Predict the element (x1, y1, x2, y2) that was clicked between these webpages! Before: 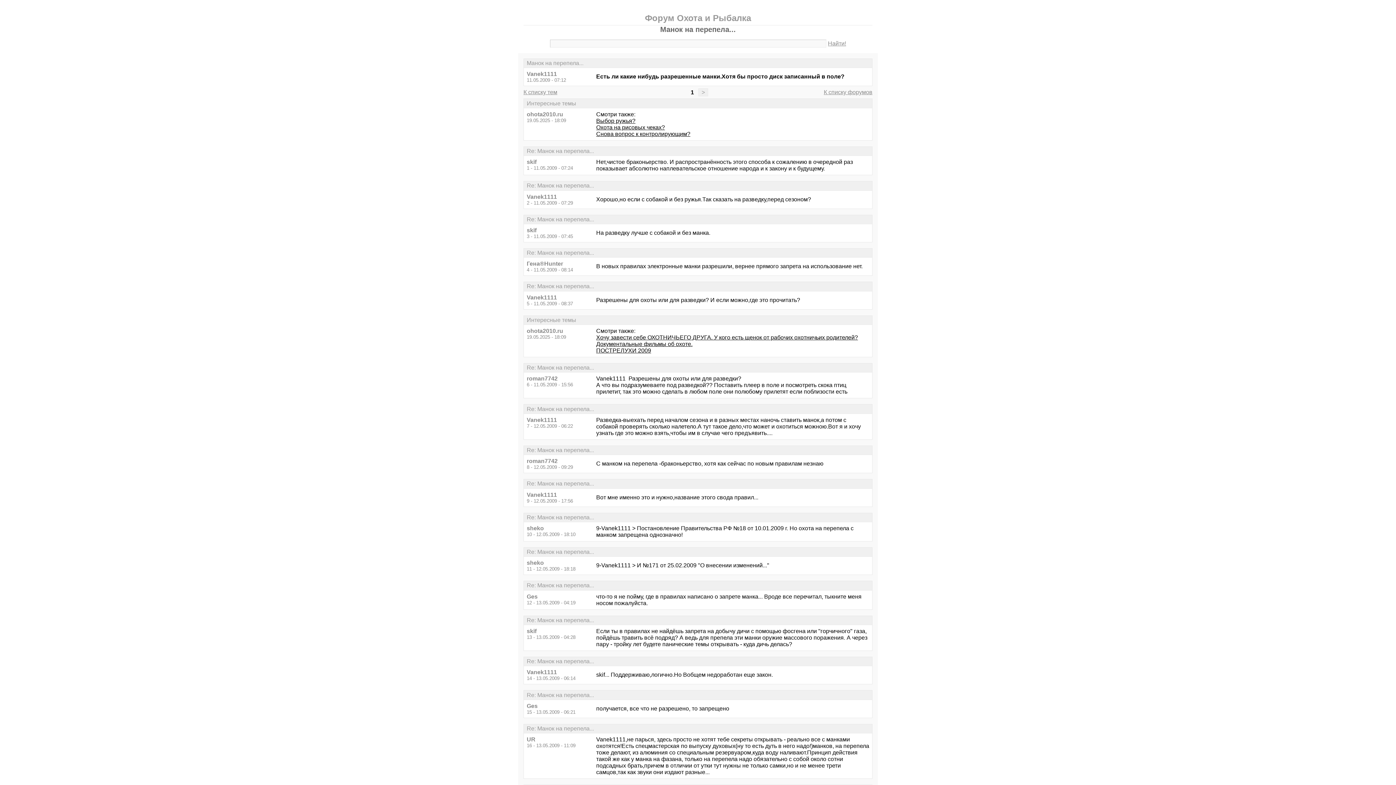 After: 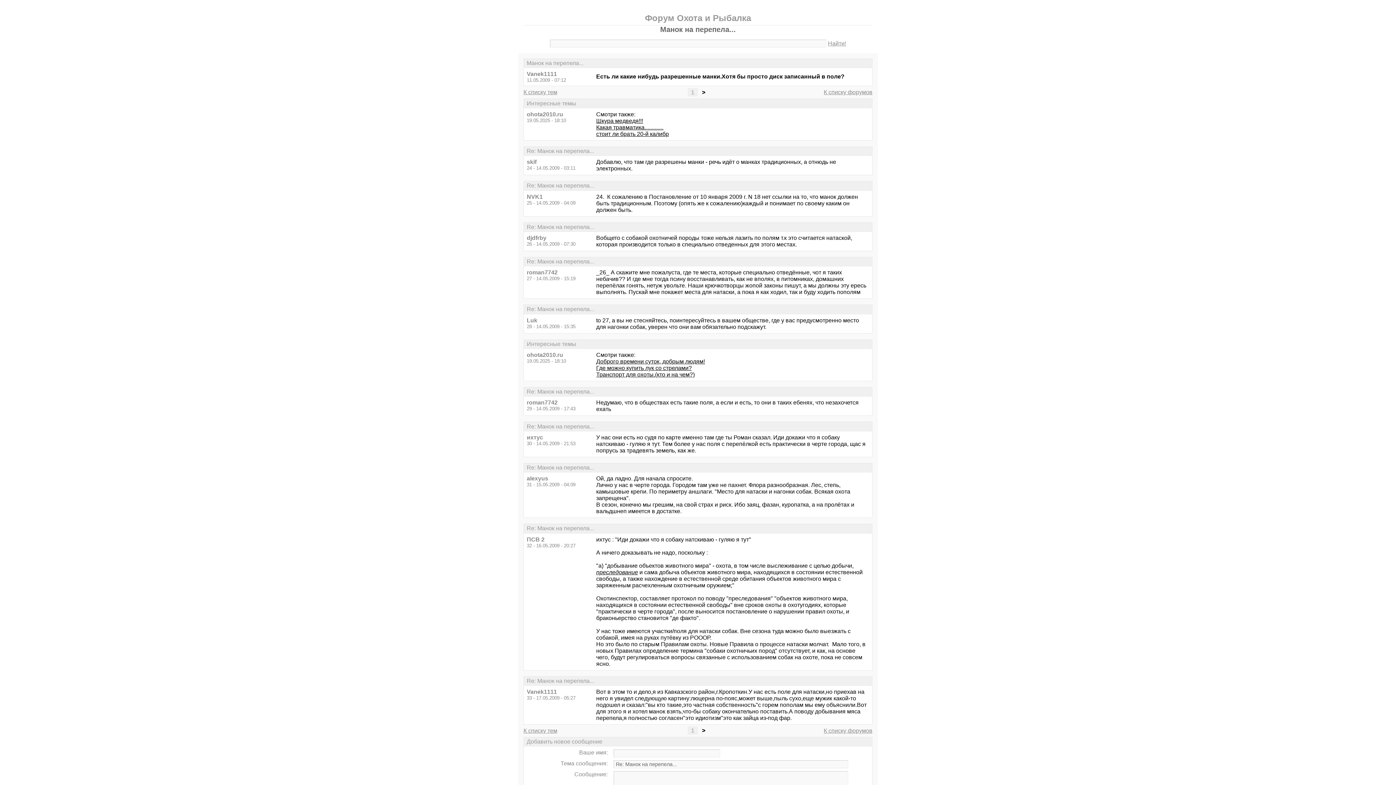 Action: bbox: (698, 88, 708, 96) label: >